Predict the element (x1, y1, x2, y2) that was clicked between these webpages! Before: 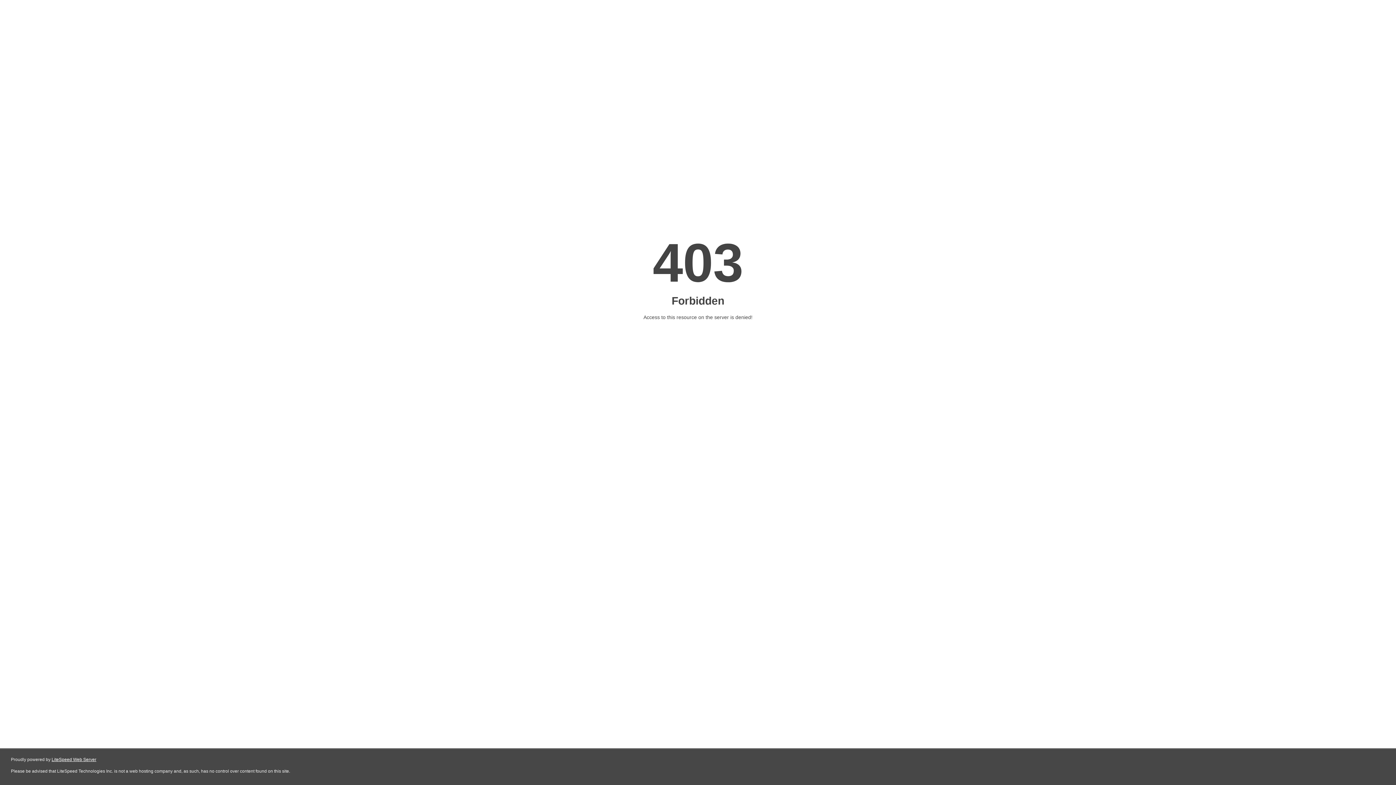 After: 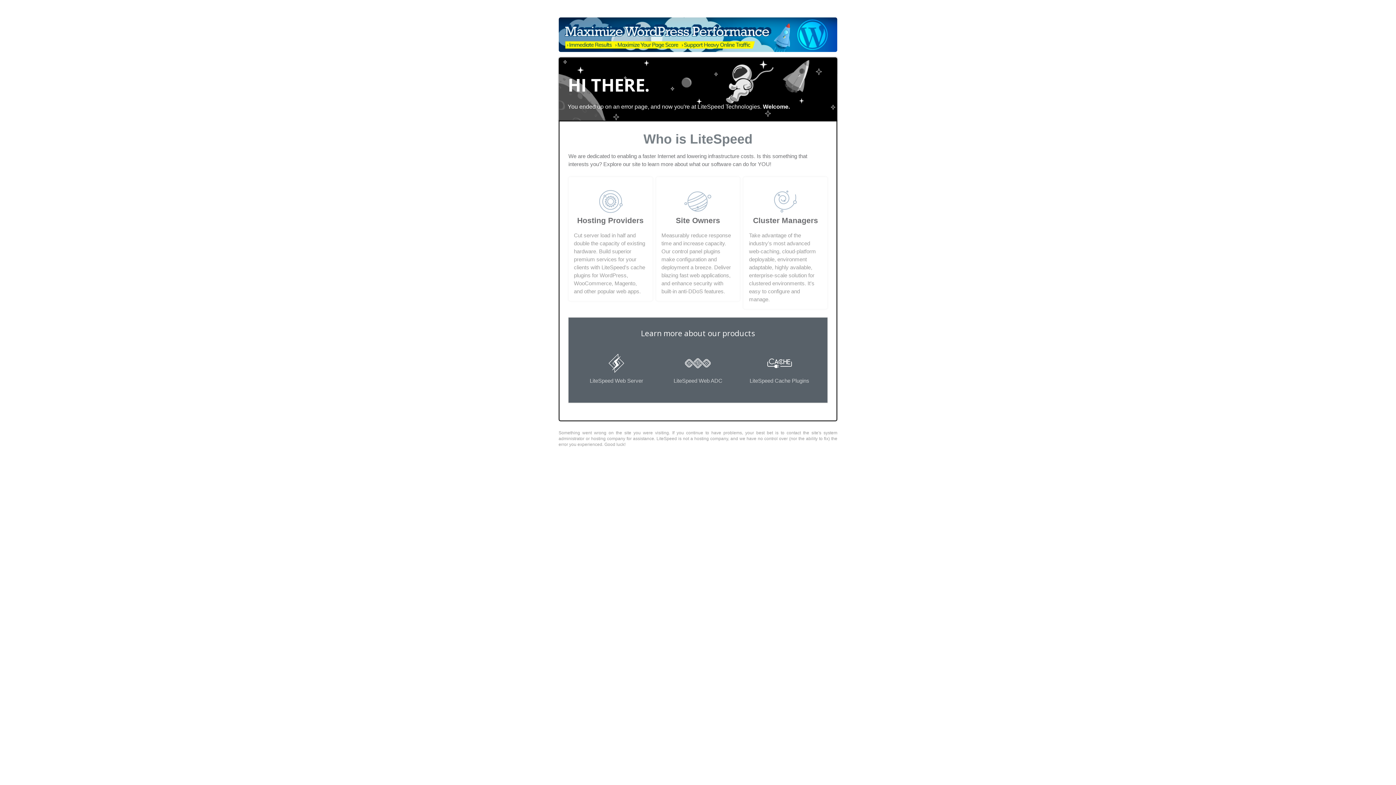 Action: label: LiteSpeed Web Server bbox: (51, 757, 96, 762)